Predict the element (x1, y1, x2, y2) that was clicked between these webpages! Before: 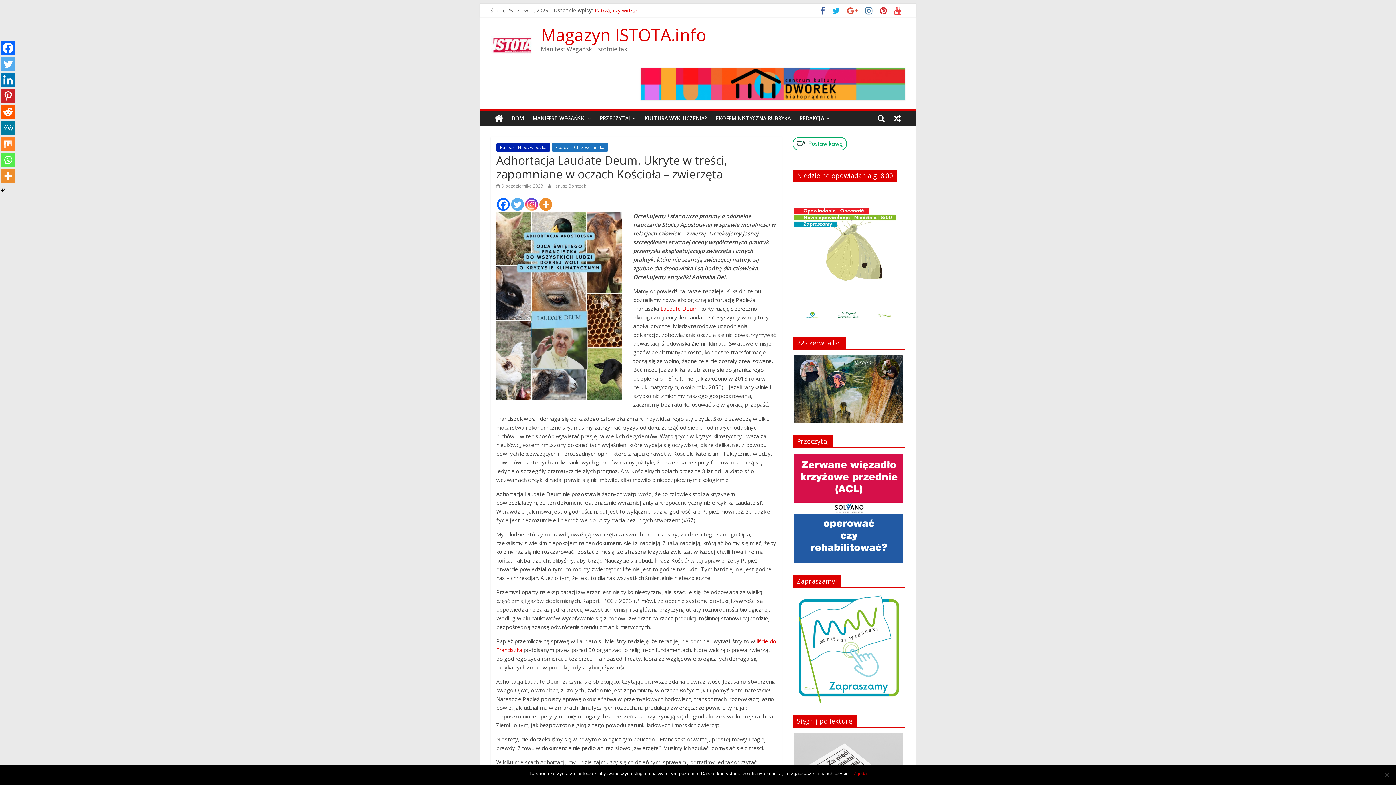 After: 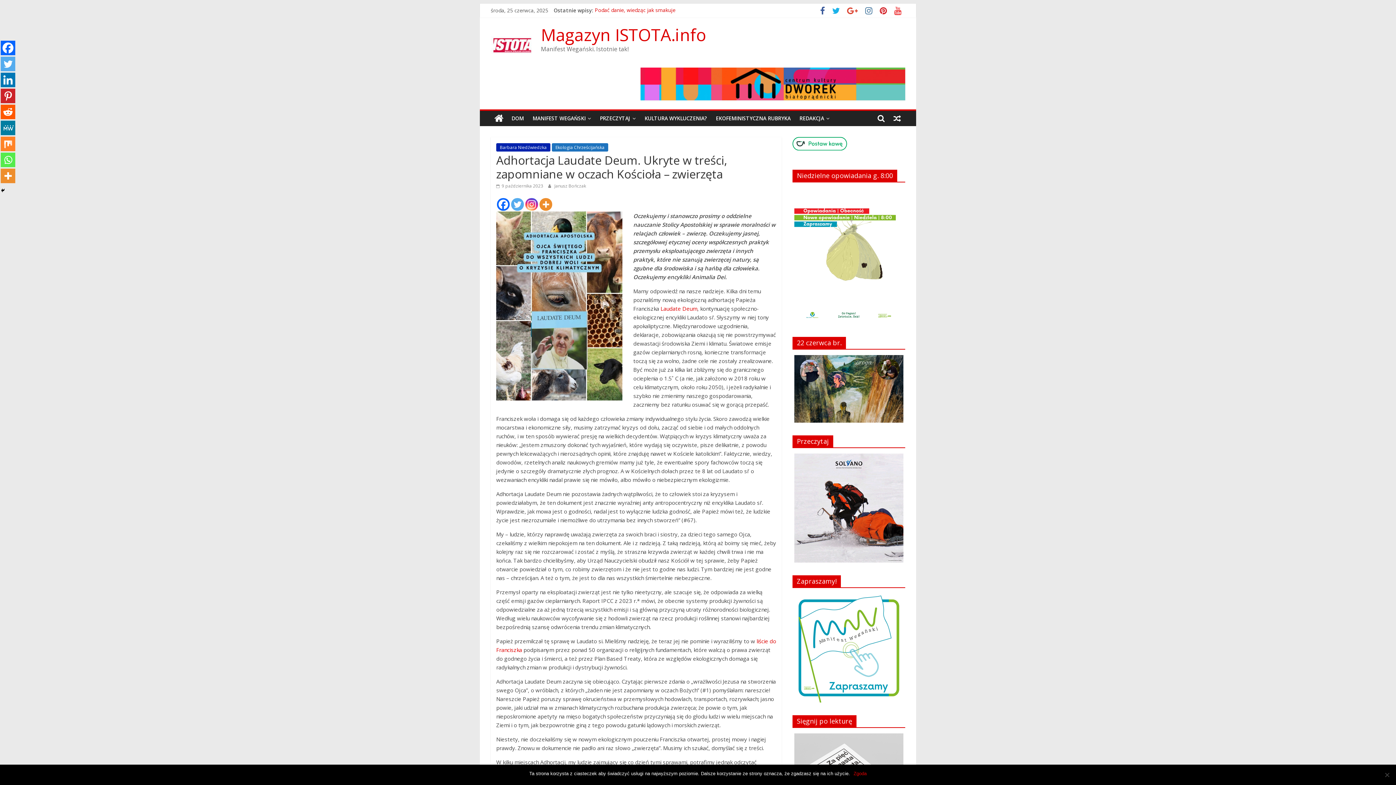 Action: bbox: (640, 67, 905, 100)